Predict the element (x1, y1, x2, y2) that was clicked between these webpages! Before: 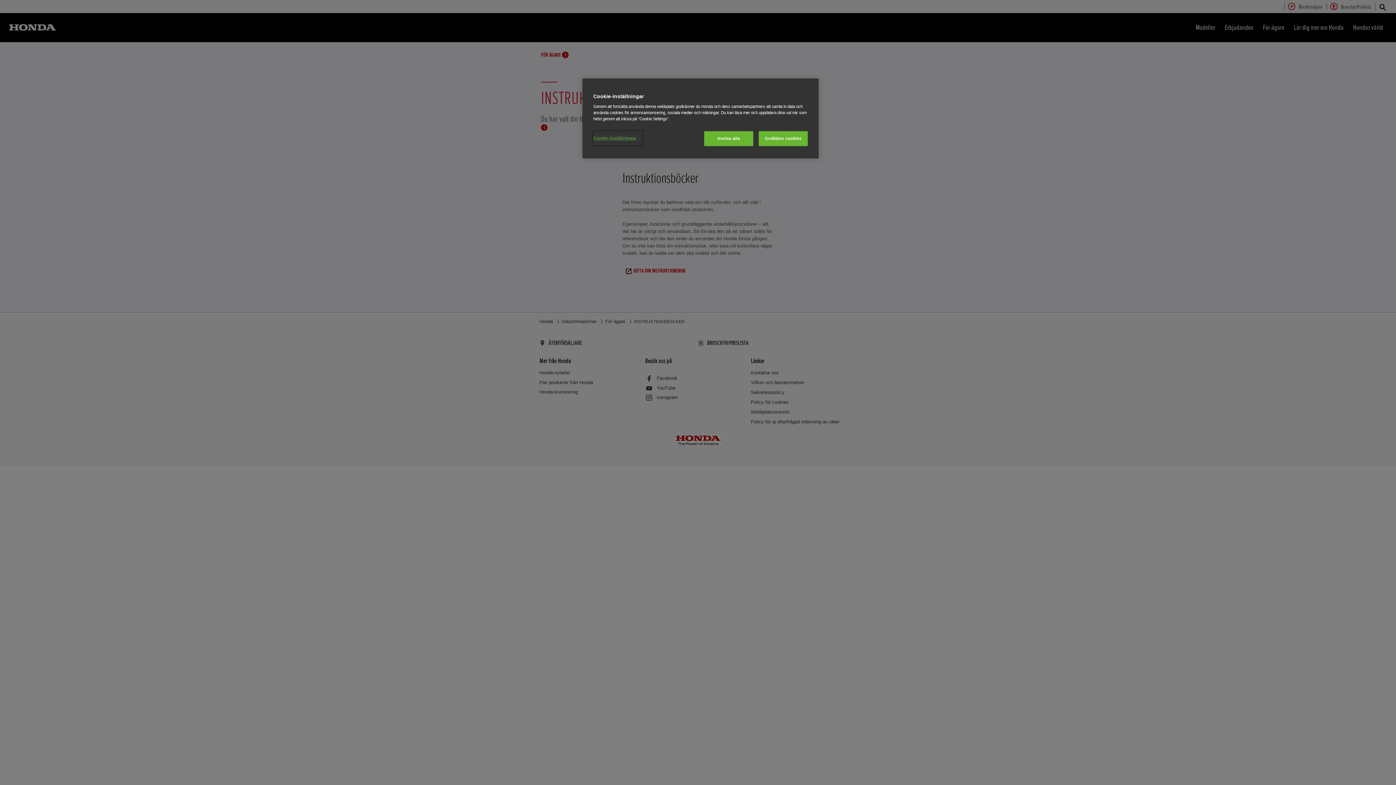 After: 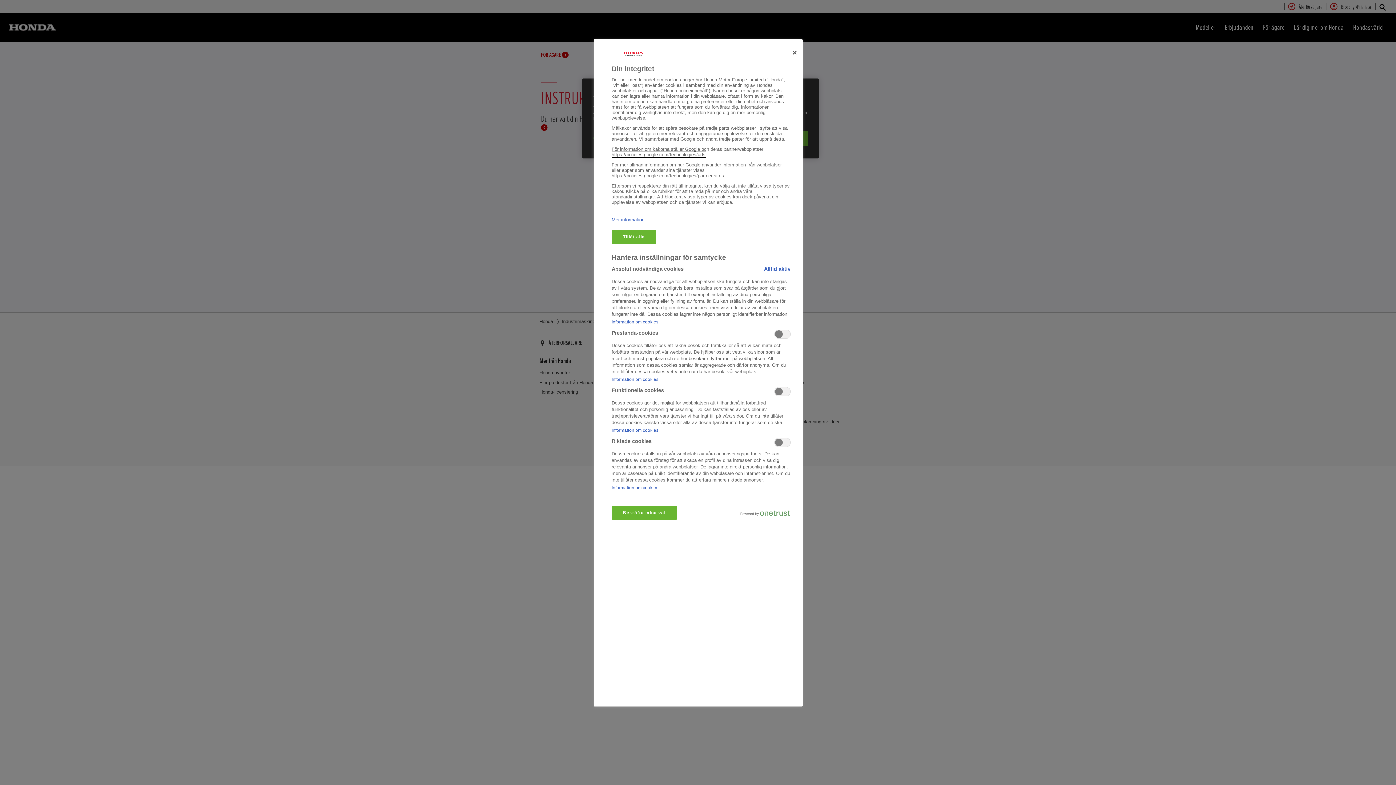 Action: label: Cookie-inställningar bbox: (593, 131, 642, 145)